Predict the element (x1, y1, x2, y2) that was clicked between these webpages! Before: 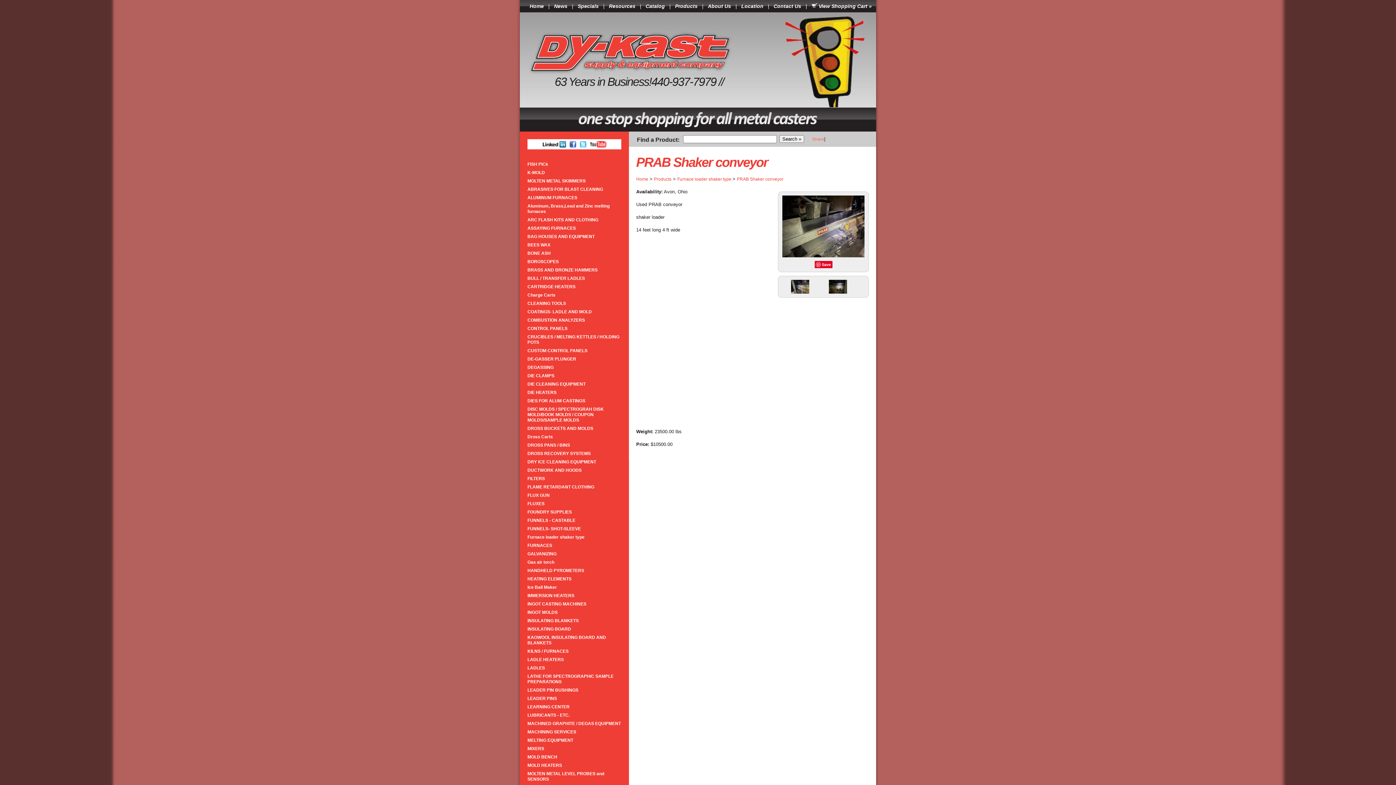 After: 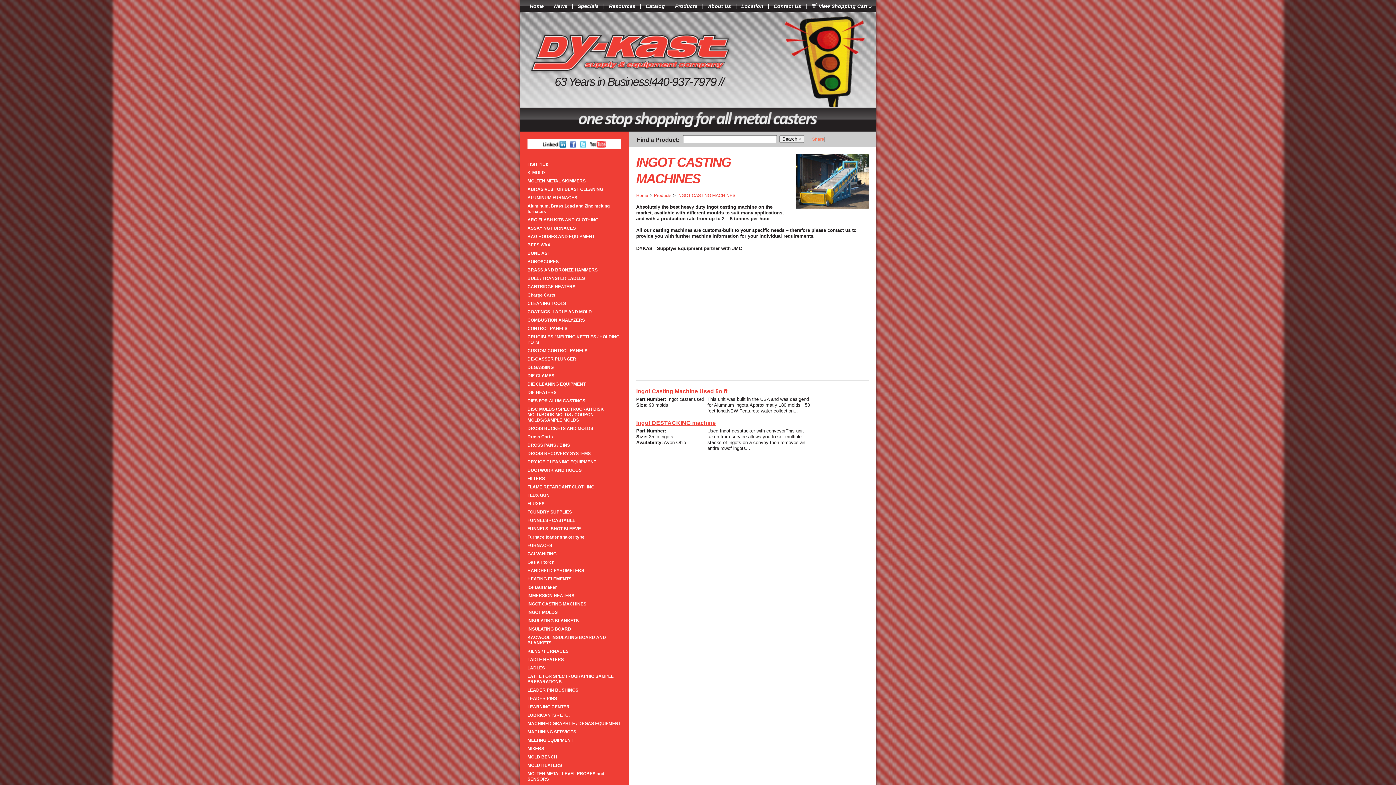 Action: label: INGOT CASTING MACHINES bbox: (524, 600, 625, 608)